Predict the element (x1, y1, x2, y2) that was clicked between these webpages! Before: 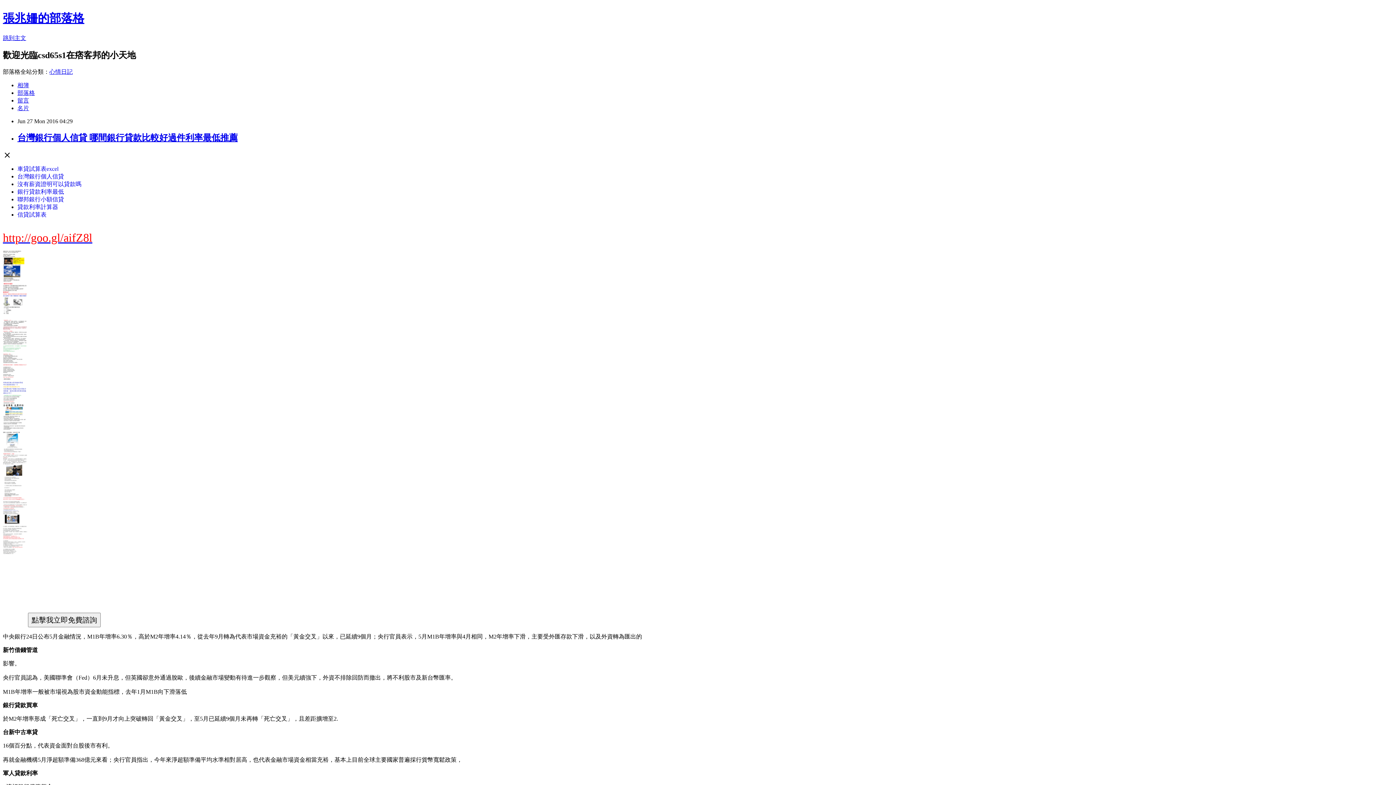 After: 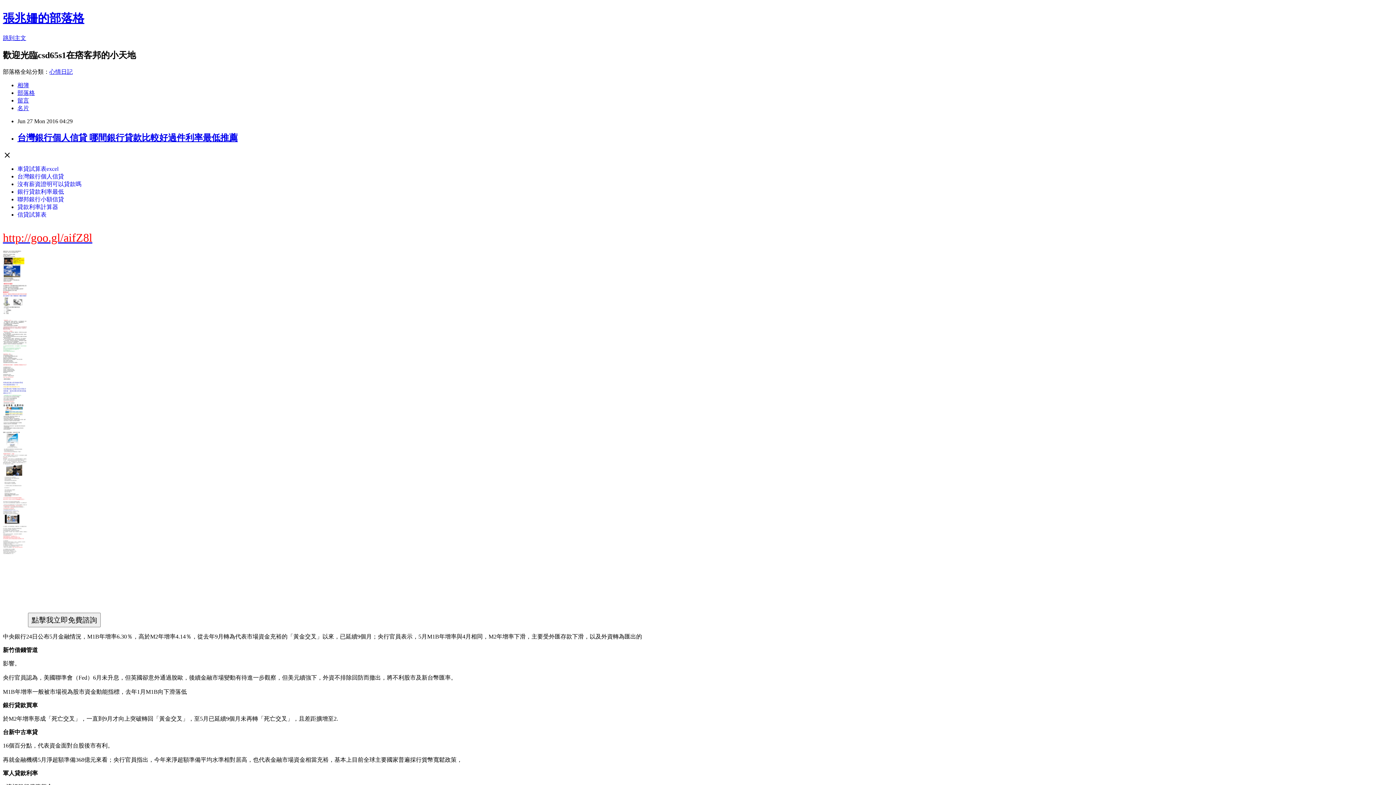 Action: label: 新竹借錢管道 bbox: (2, 647, 37, 653)